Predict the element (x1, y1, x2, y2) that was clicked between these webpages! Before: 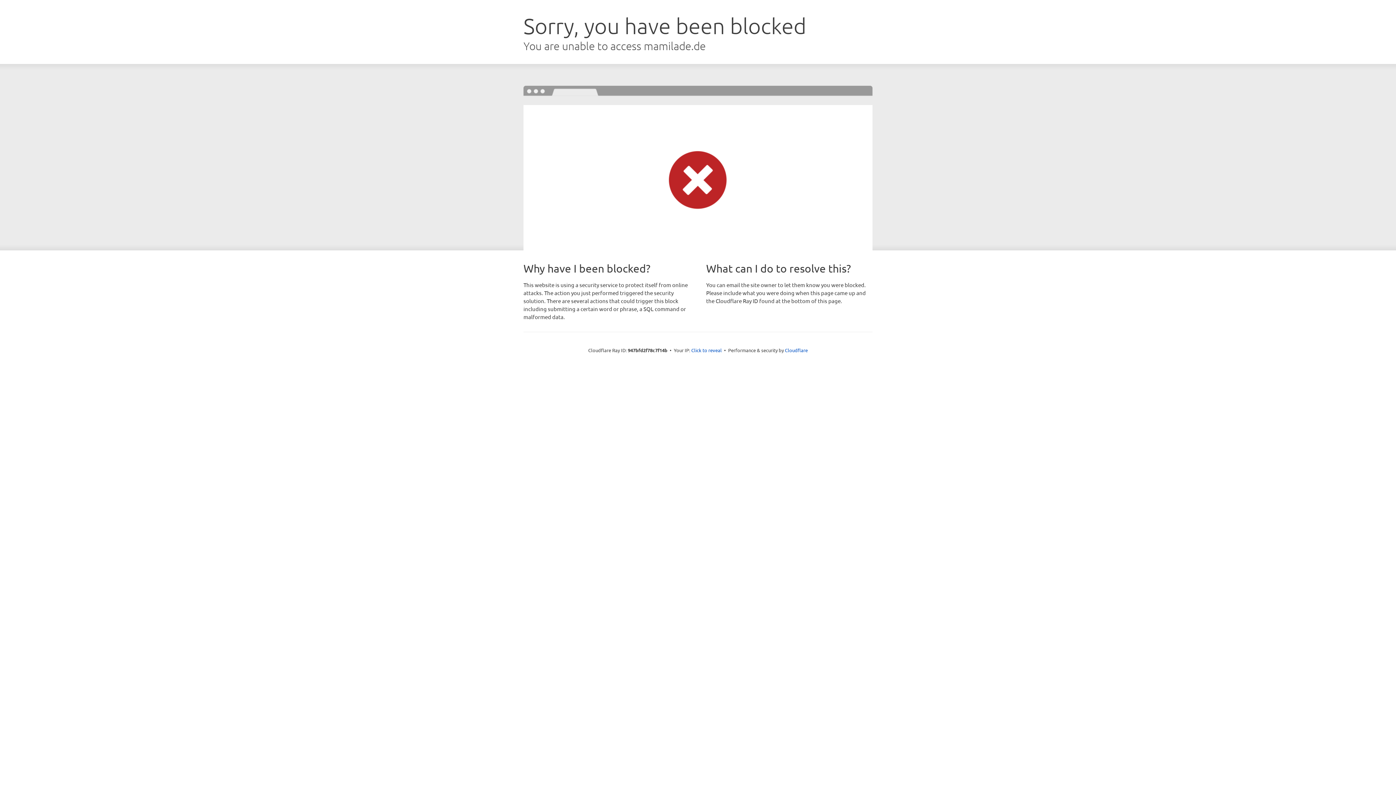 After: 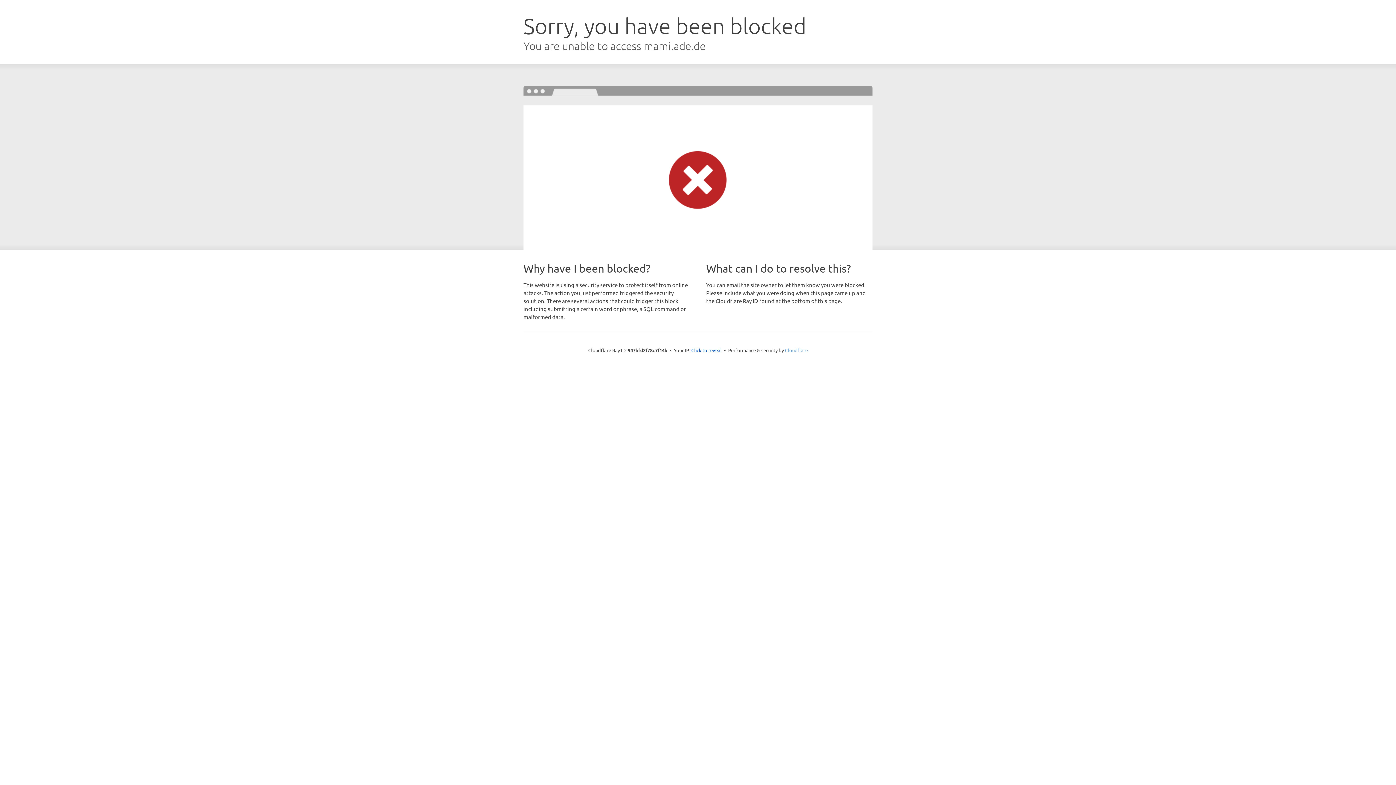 Action: label: Cloudflare bbox: (785, 347, 808, 353)